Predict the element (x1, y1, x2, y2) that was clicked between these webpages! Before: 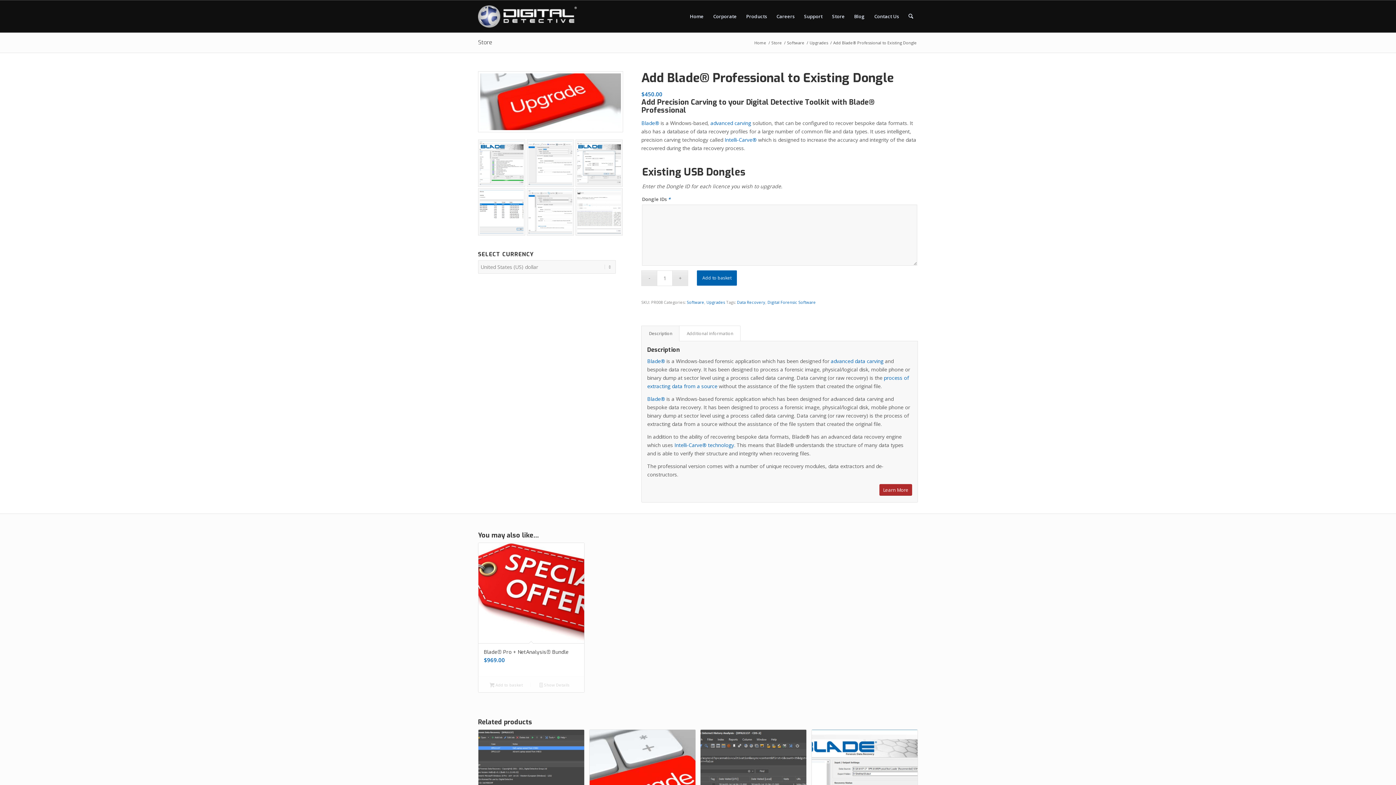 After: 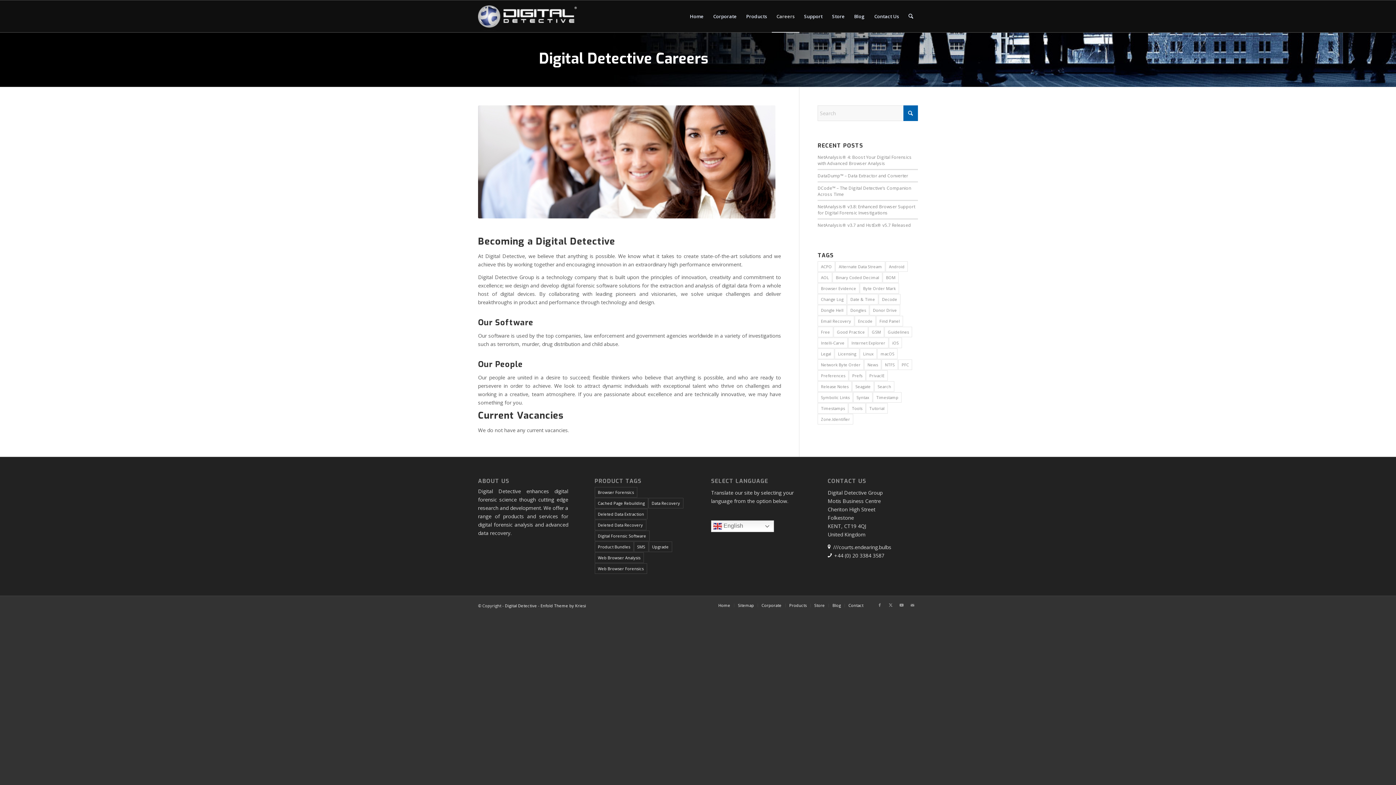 Action: bbox: (771, 0, 799, 32) label: Careers